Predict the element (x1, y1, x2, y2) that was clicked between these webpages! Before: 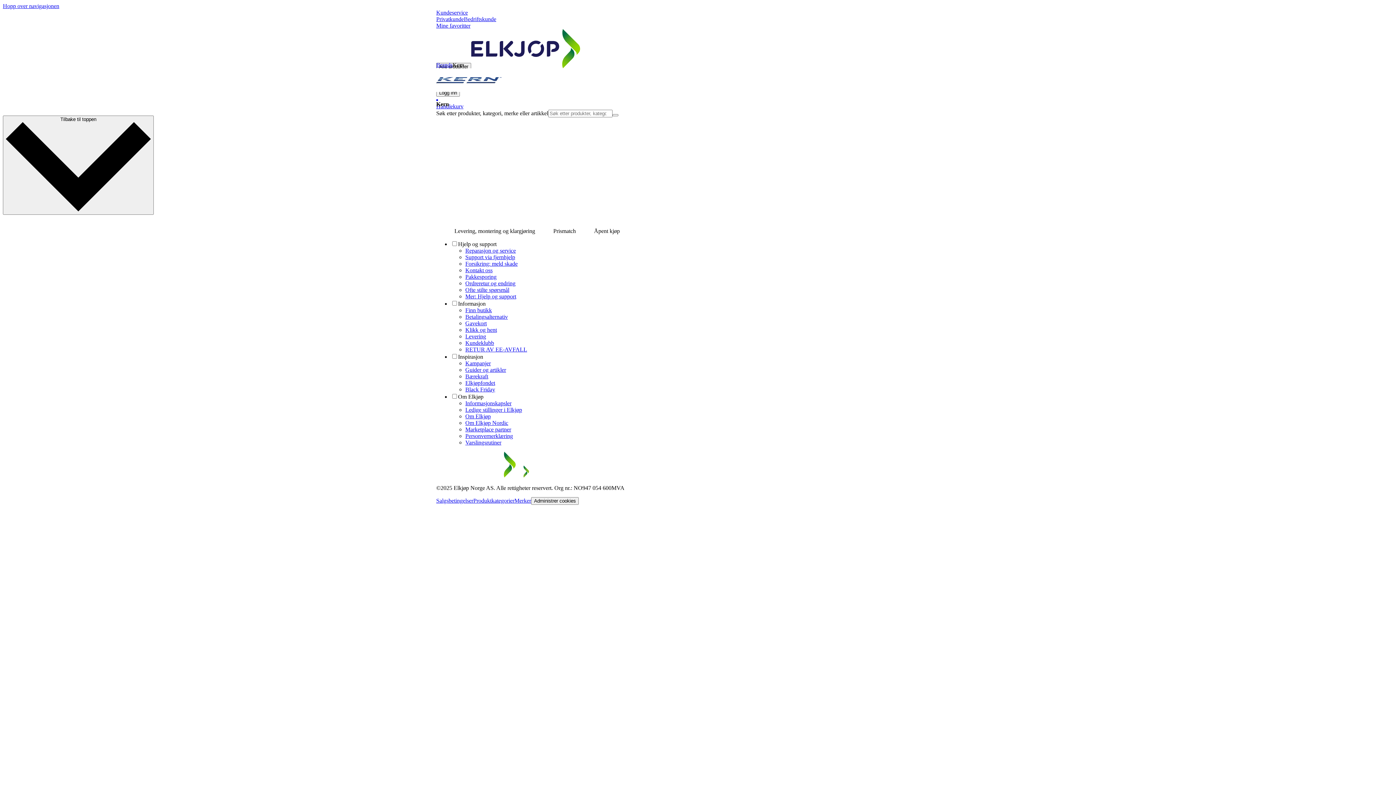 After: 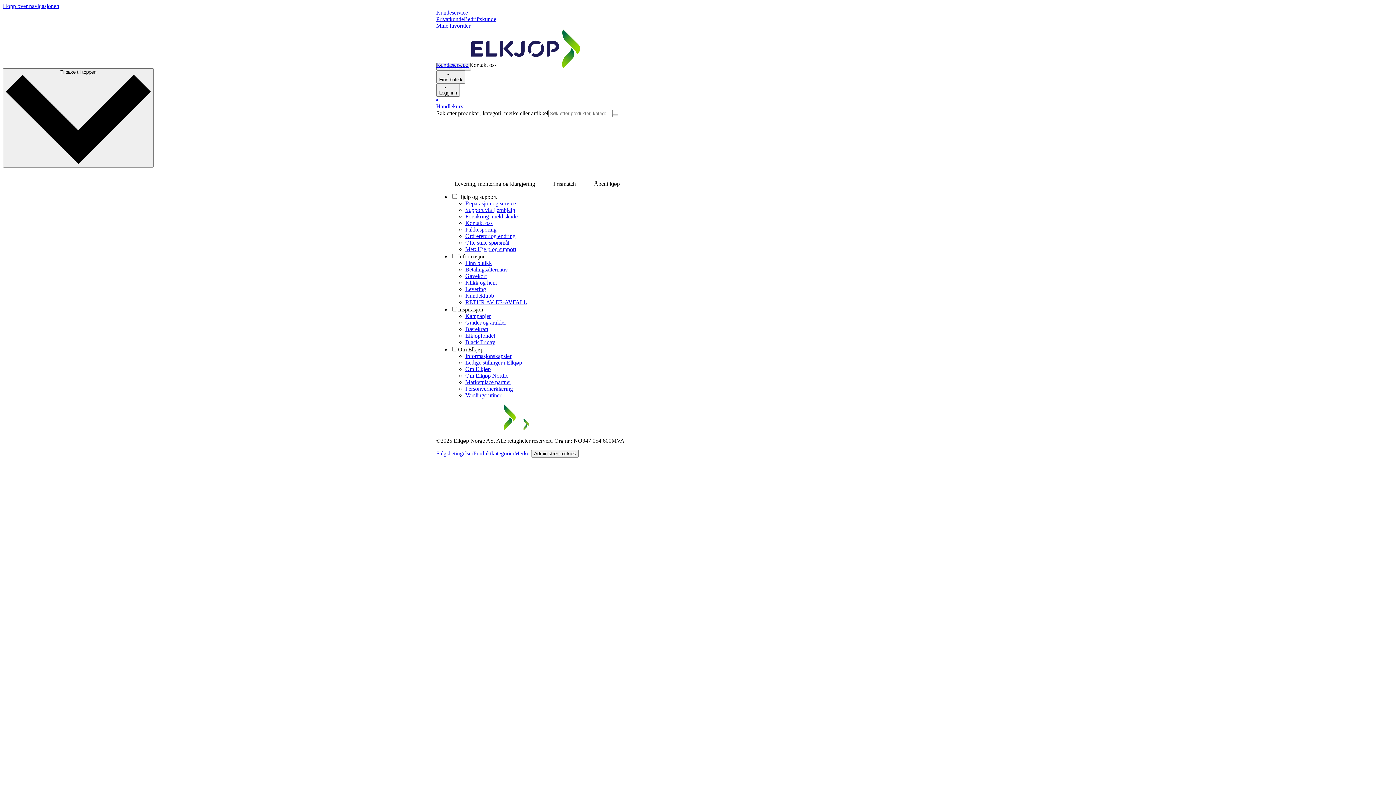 Action: label: Kontakt oss bbox: (465, 267, 492, 273)